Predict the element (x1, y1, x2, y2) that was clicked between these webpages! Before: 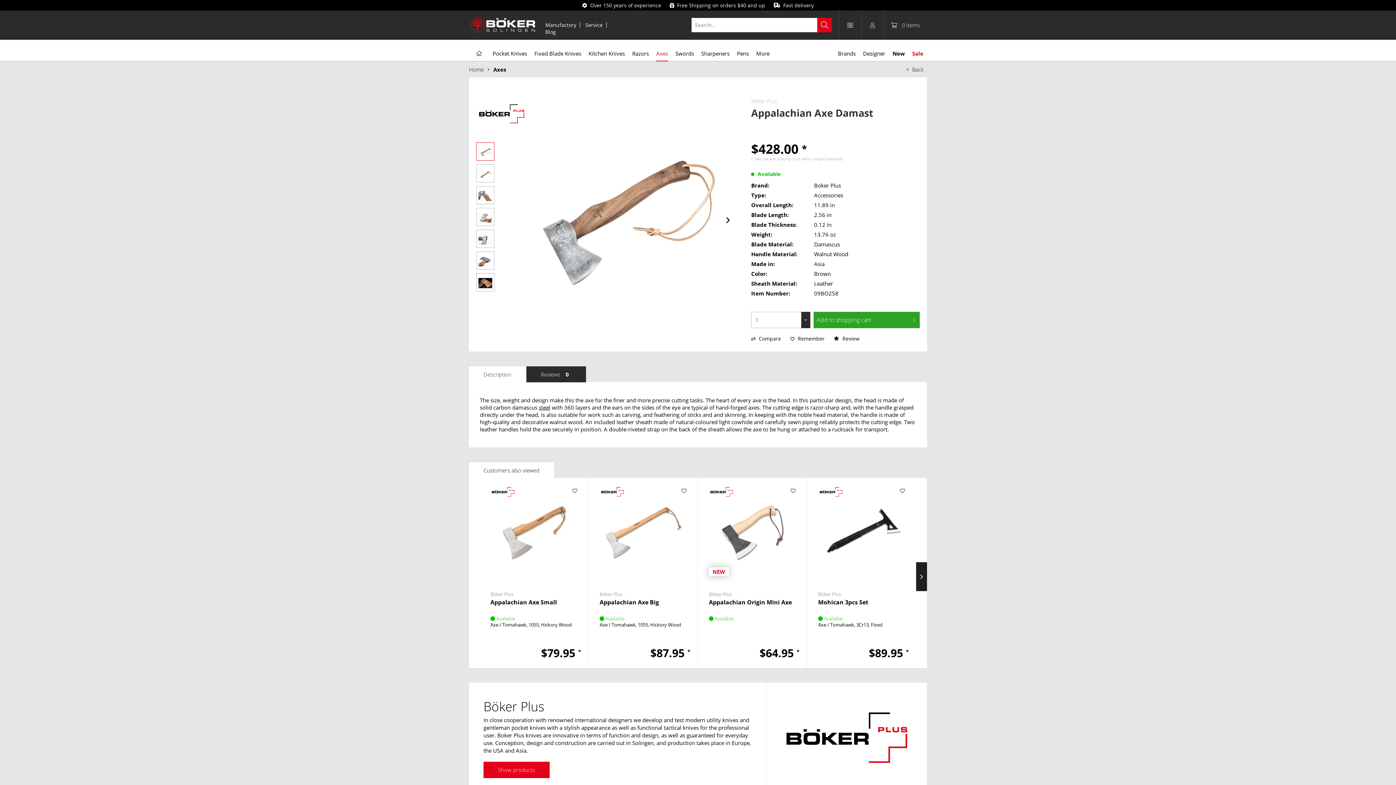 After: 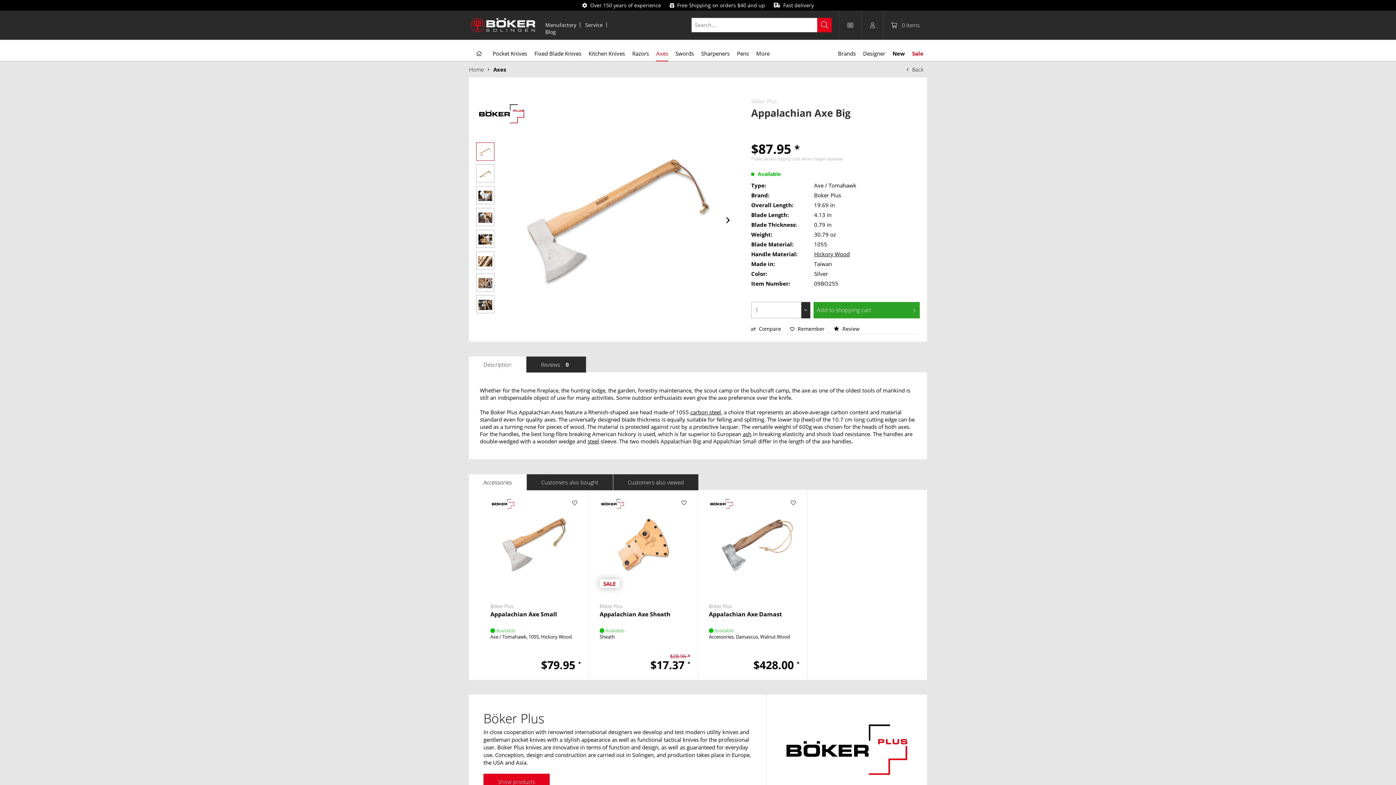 Action: bbox: (599, 500, 686, 565)